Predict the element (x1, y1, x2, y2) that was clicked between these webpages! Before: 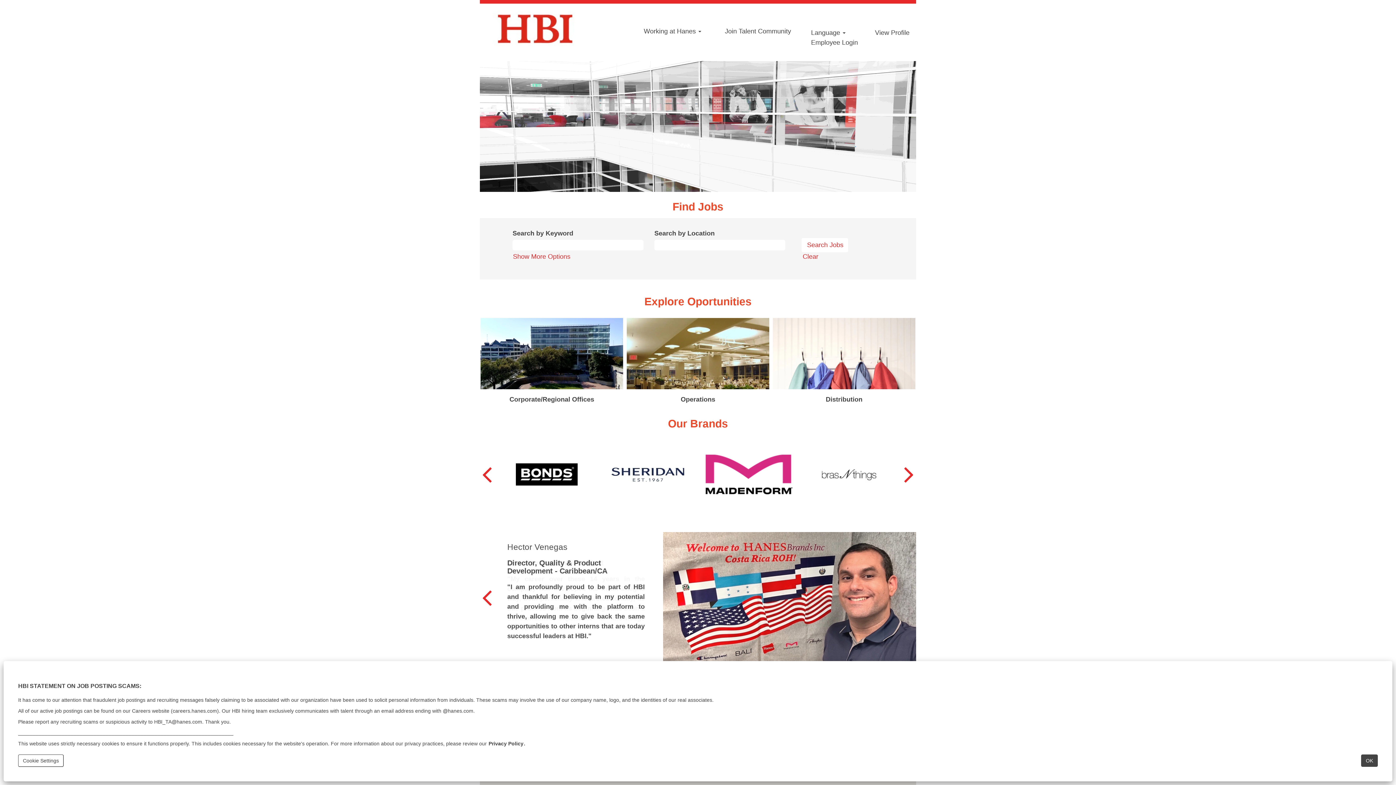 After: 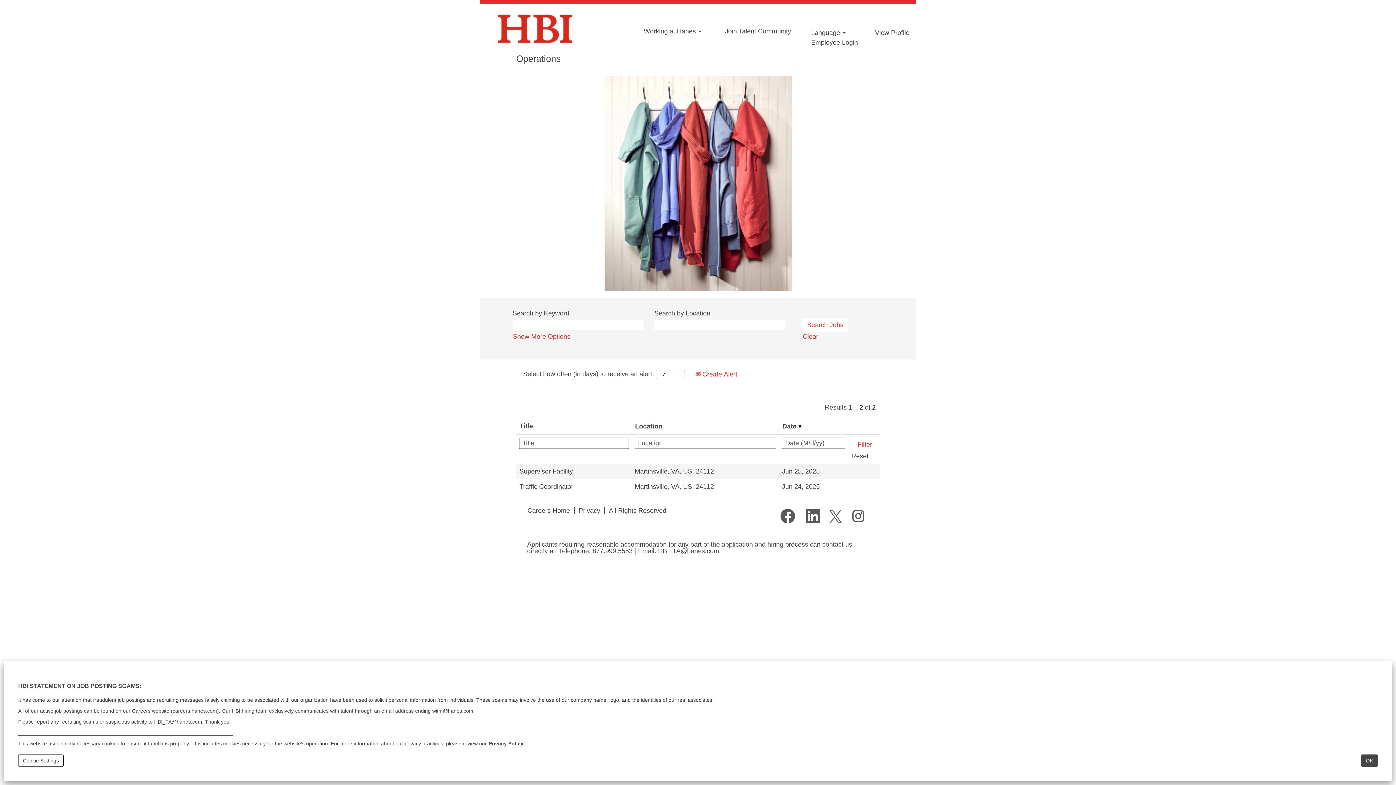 Action: bbox: (626, 319, 627, 332)